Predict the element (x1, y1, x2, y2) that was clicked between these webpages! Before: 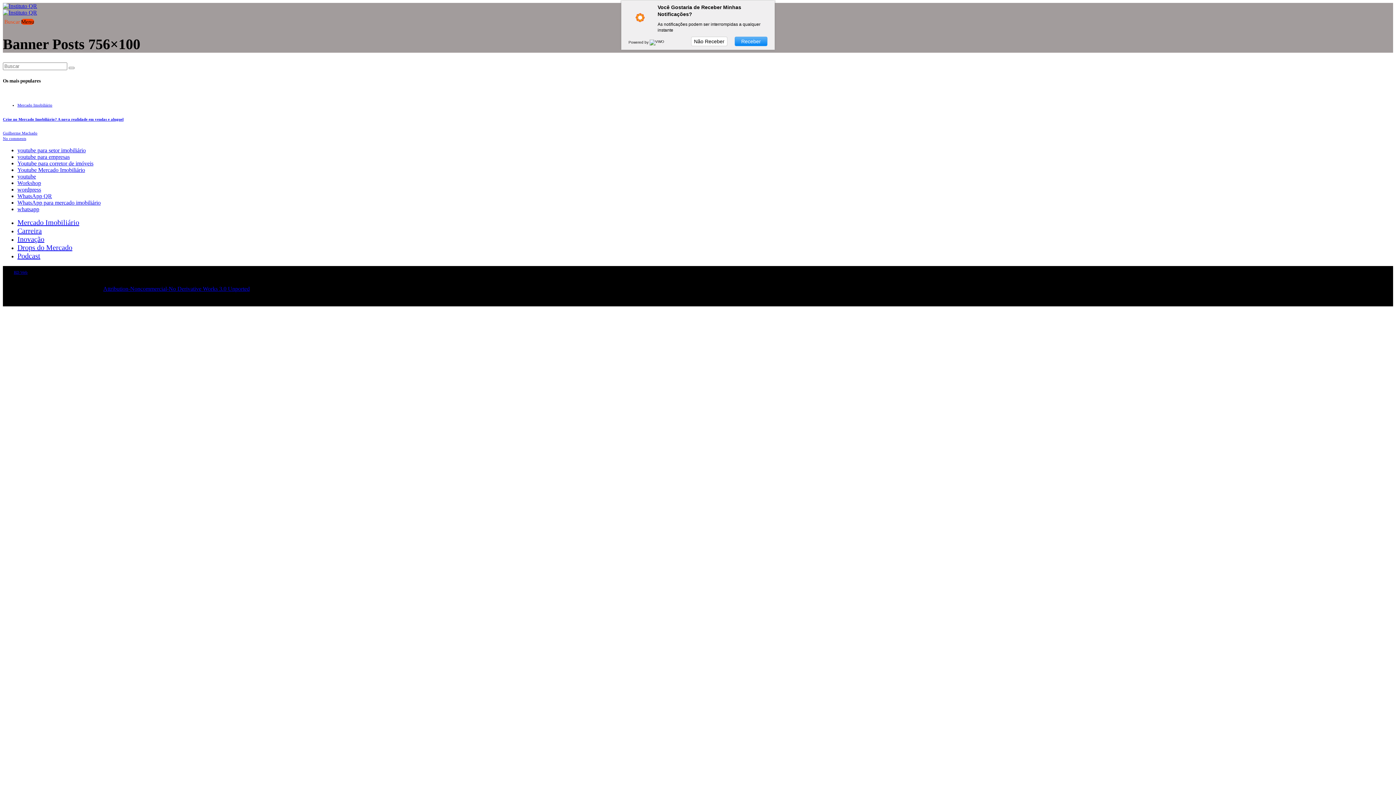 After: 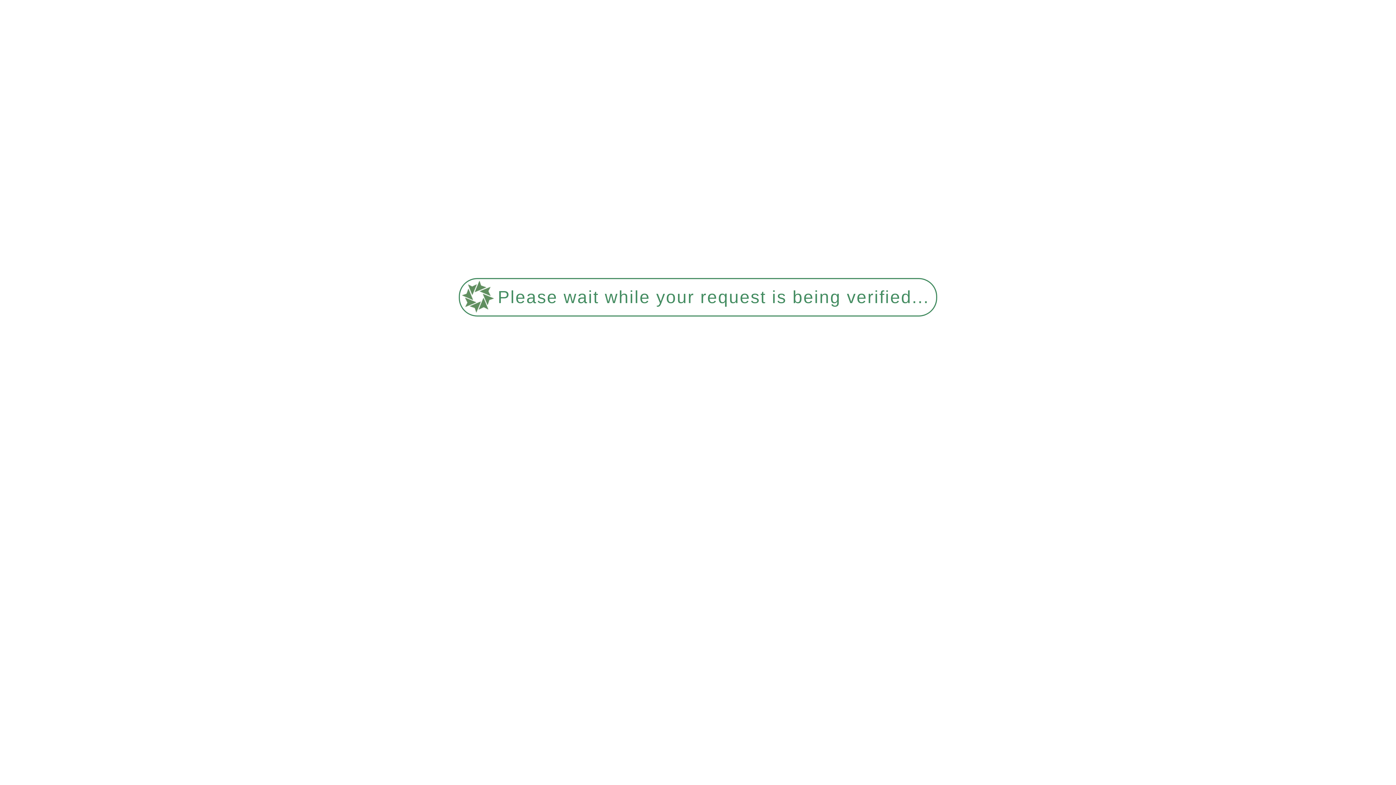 Action: label: Carreira bbox: (17, 226, 41, 234)